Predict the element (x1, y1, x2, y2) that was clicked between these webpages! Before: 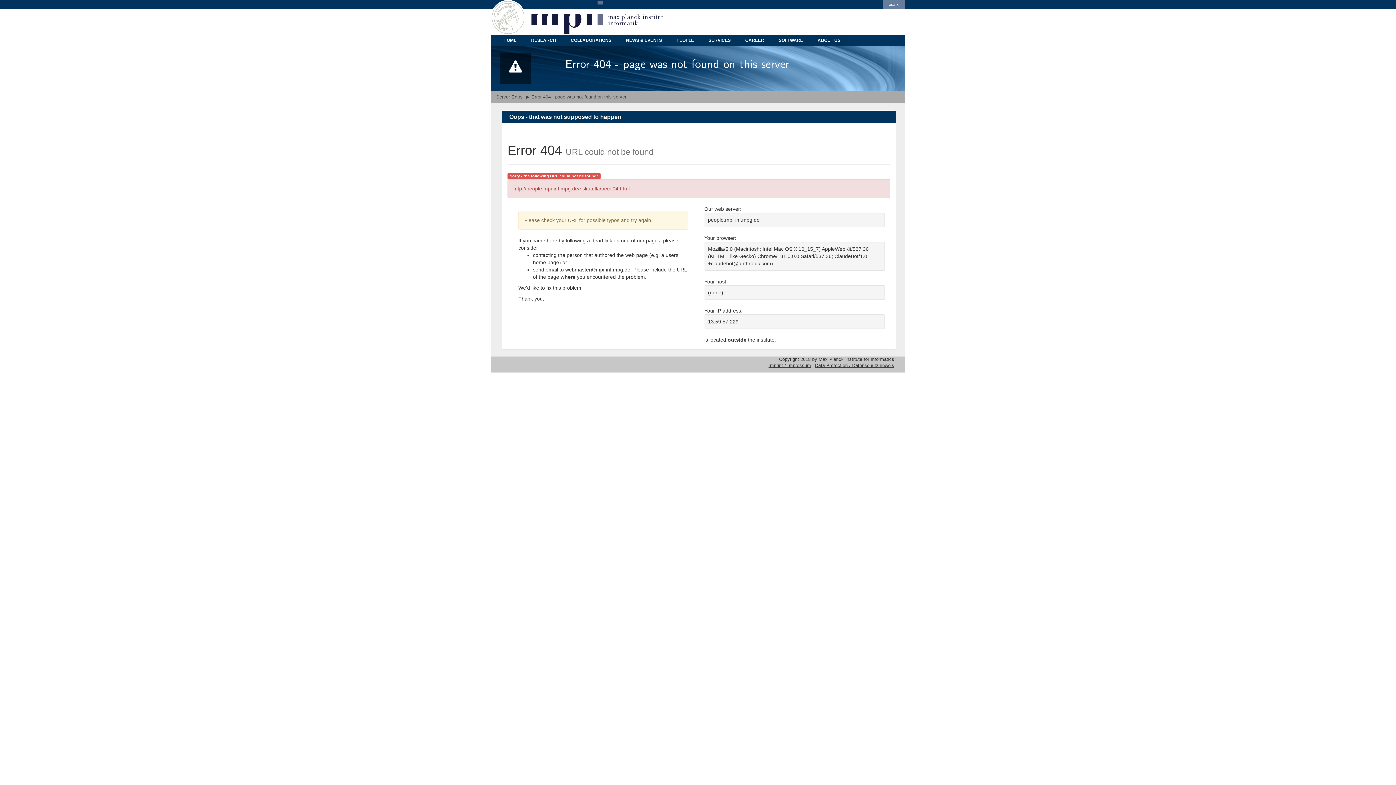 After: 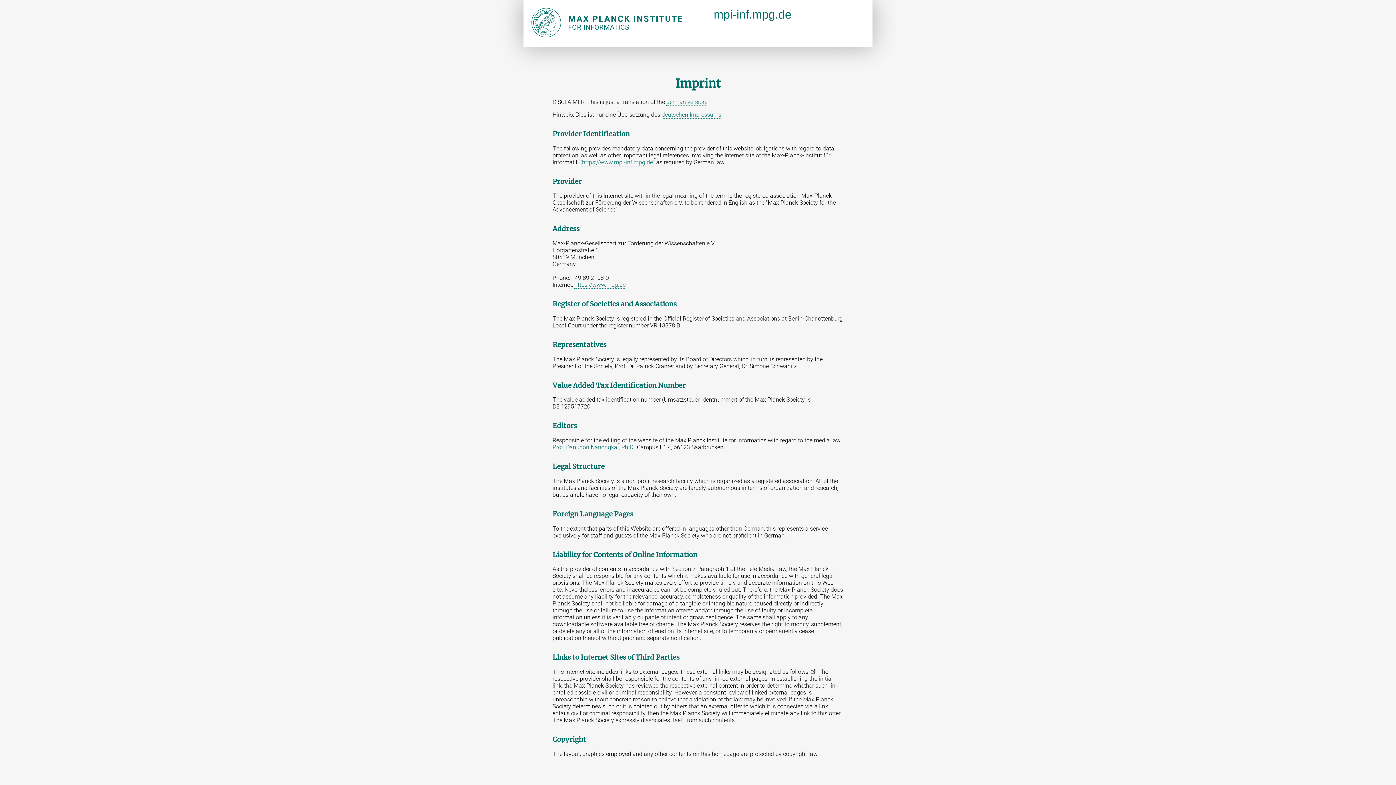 Action: label: Imprint / Impressum bbox: (768, 363, 811, 368)